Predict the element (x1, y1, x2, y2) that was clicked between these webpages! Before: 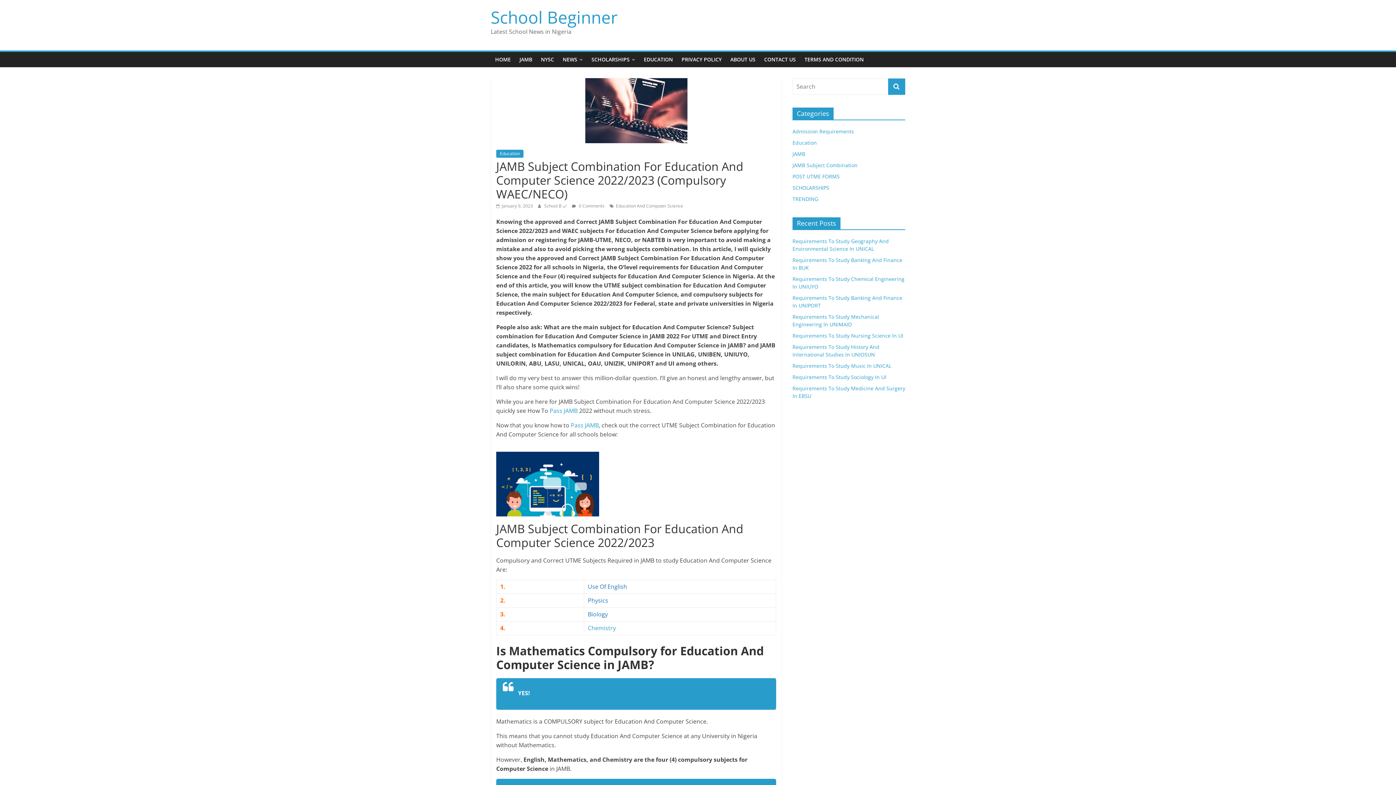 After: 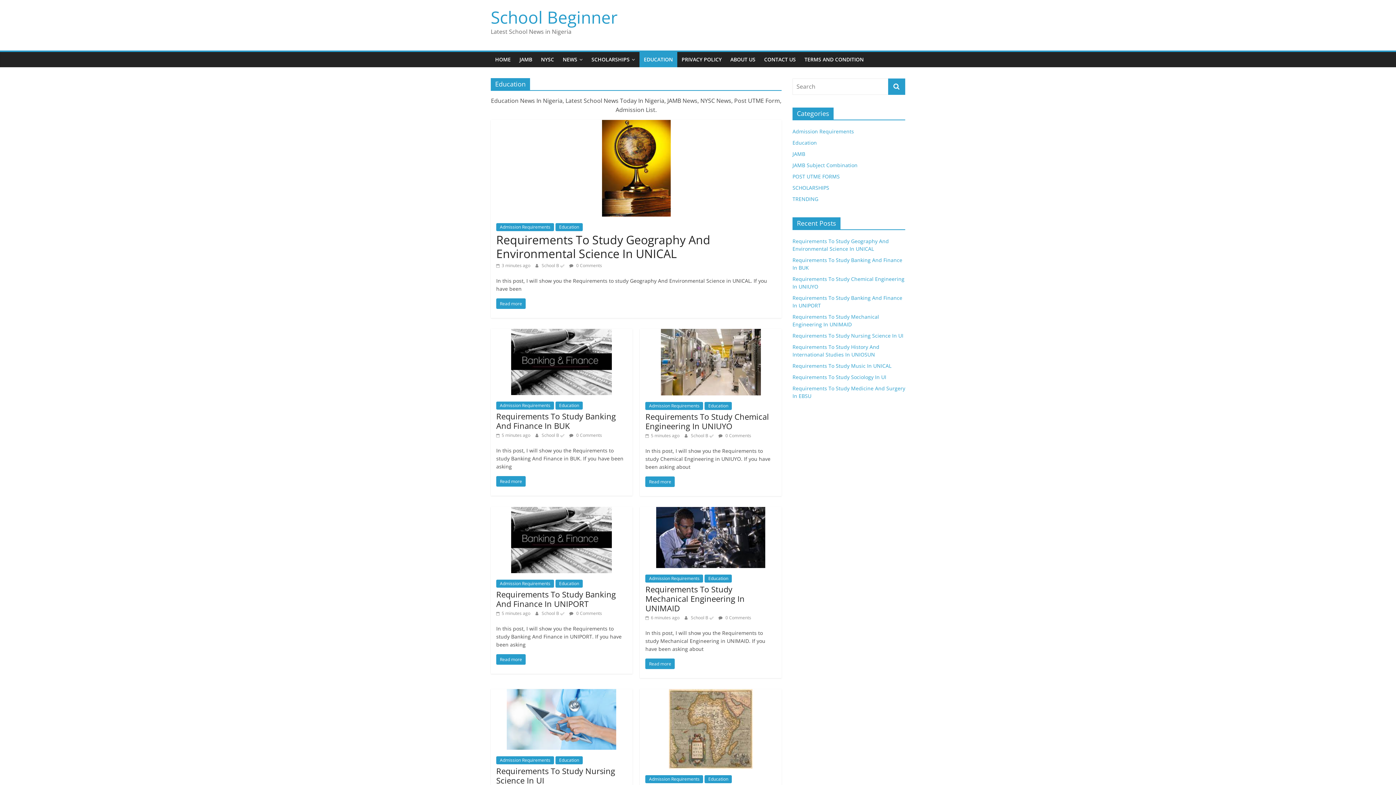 Action: label: Education bbox: (496, 149, 523, 157)